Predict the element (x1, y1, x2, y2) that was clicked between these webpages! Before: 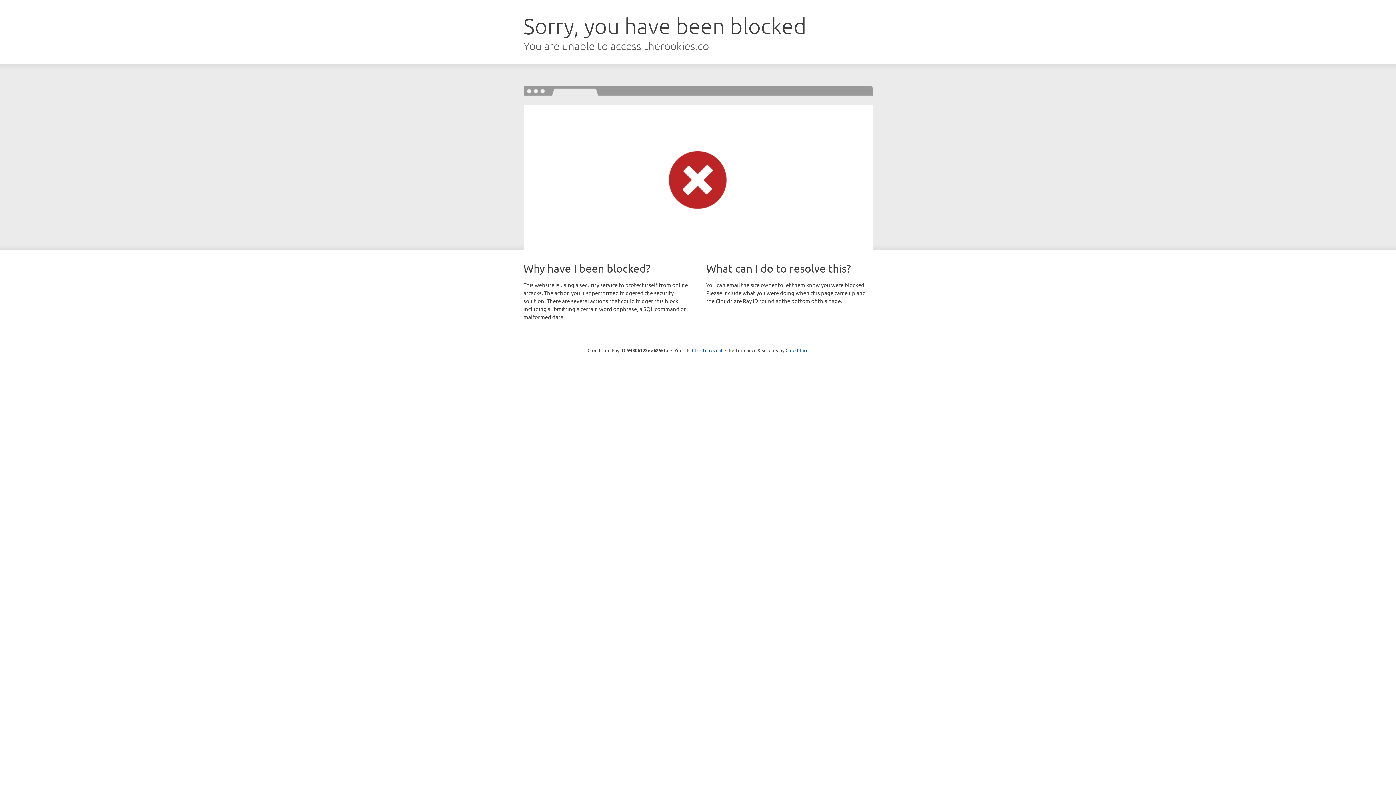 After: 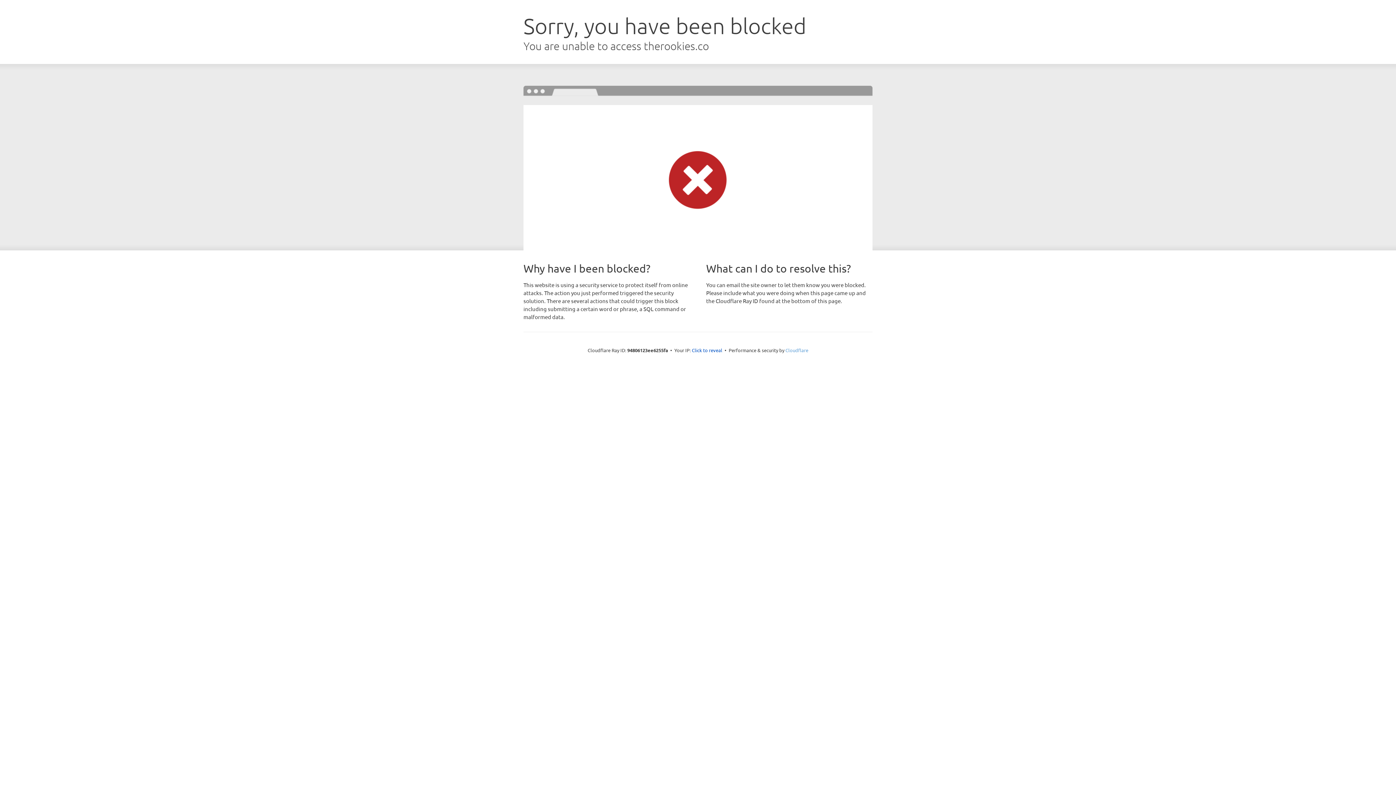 Action: bbox: (785, 347, 808, 353) label: Cloudflare